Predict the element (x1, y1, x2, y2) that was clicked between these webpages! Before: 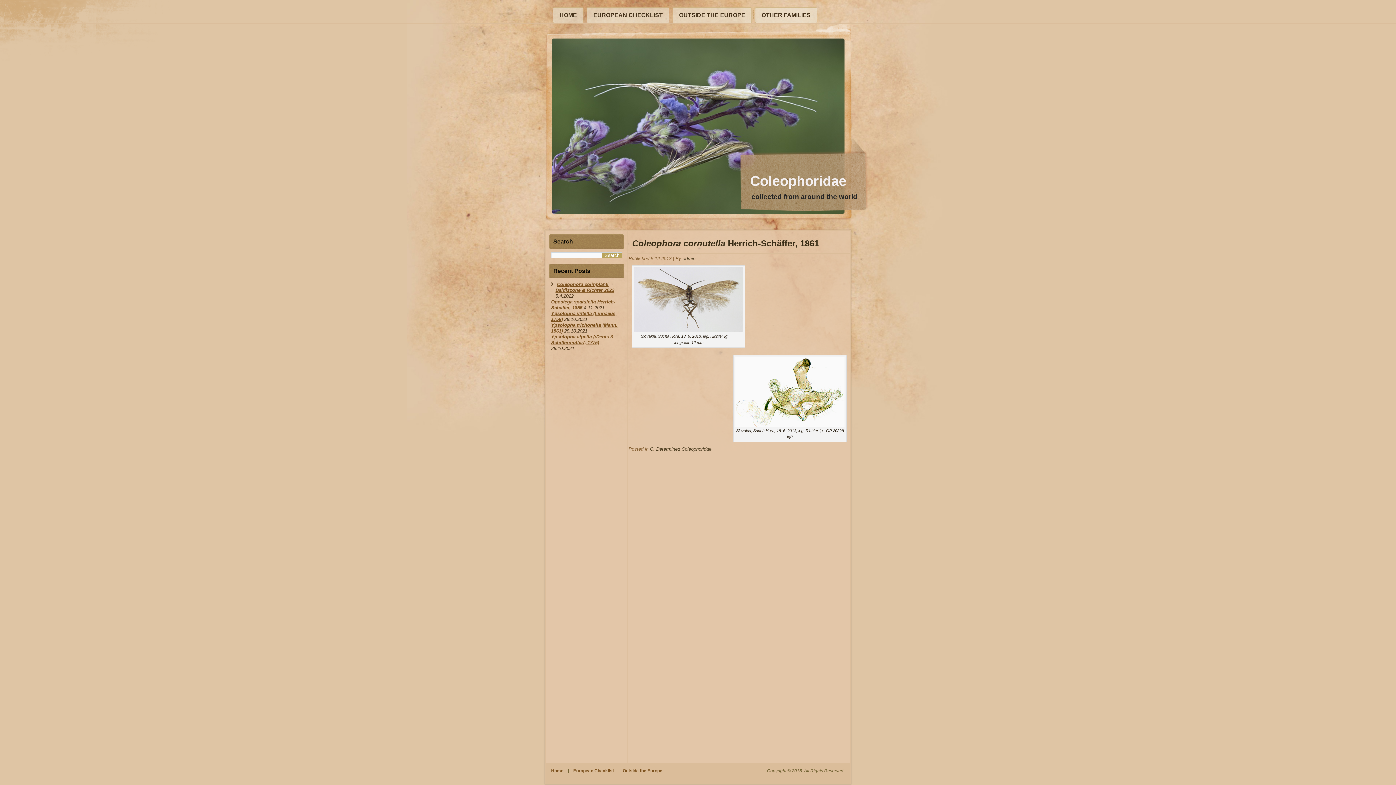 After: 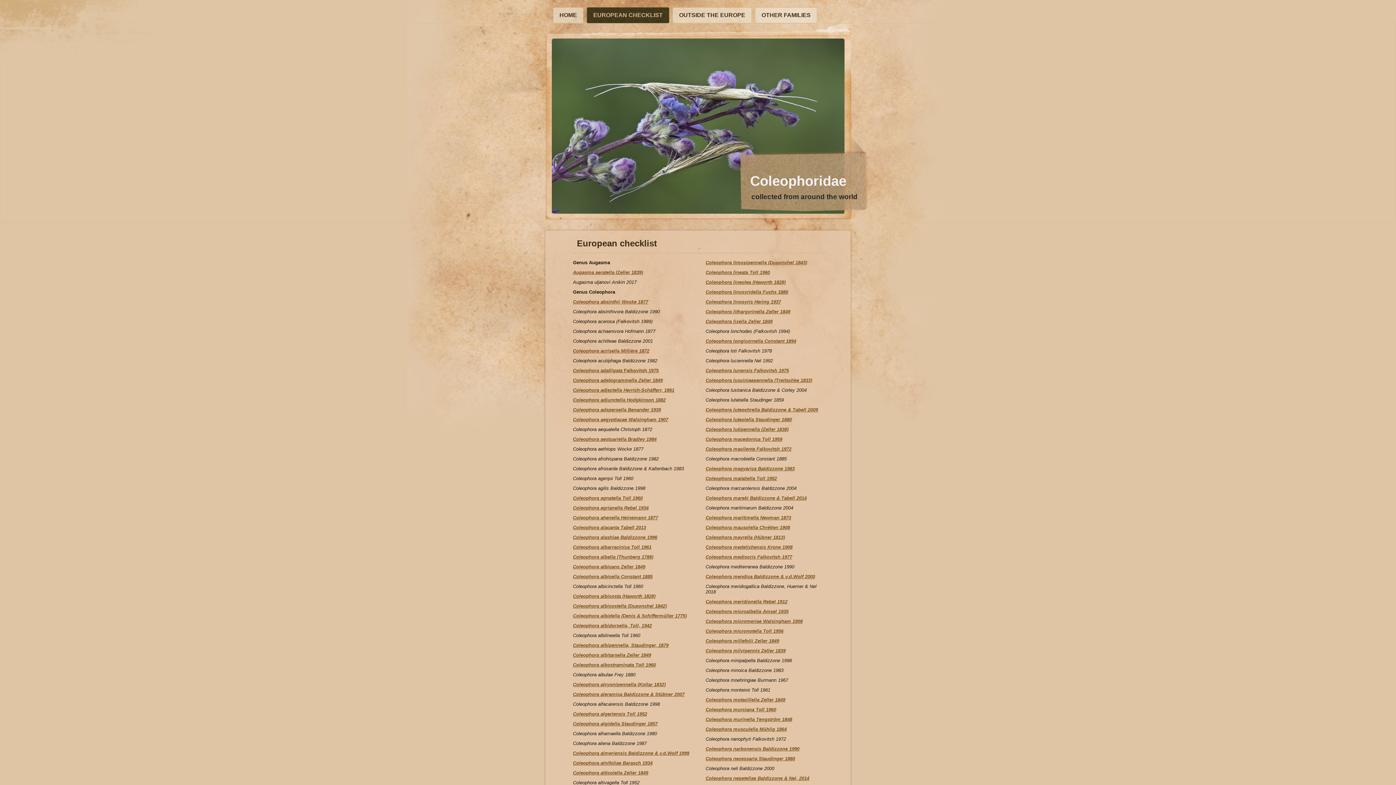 Action: bbox: (573, 768, 614, 773) label: European Checklist